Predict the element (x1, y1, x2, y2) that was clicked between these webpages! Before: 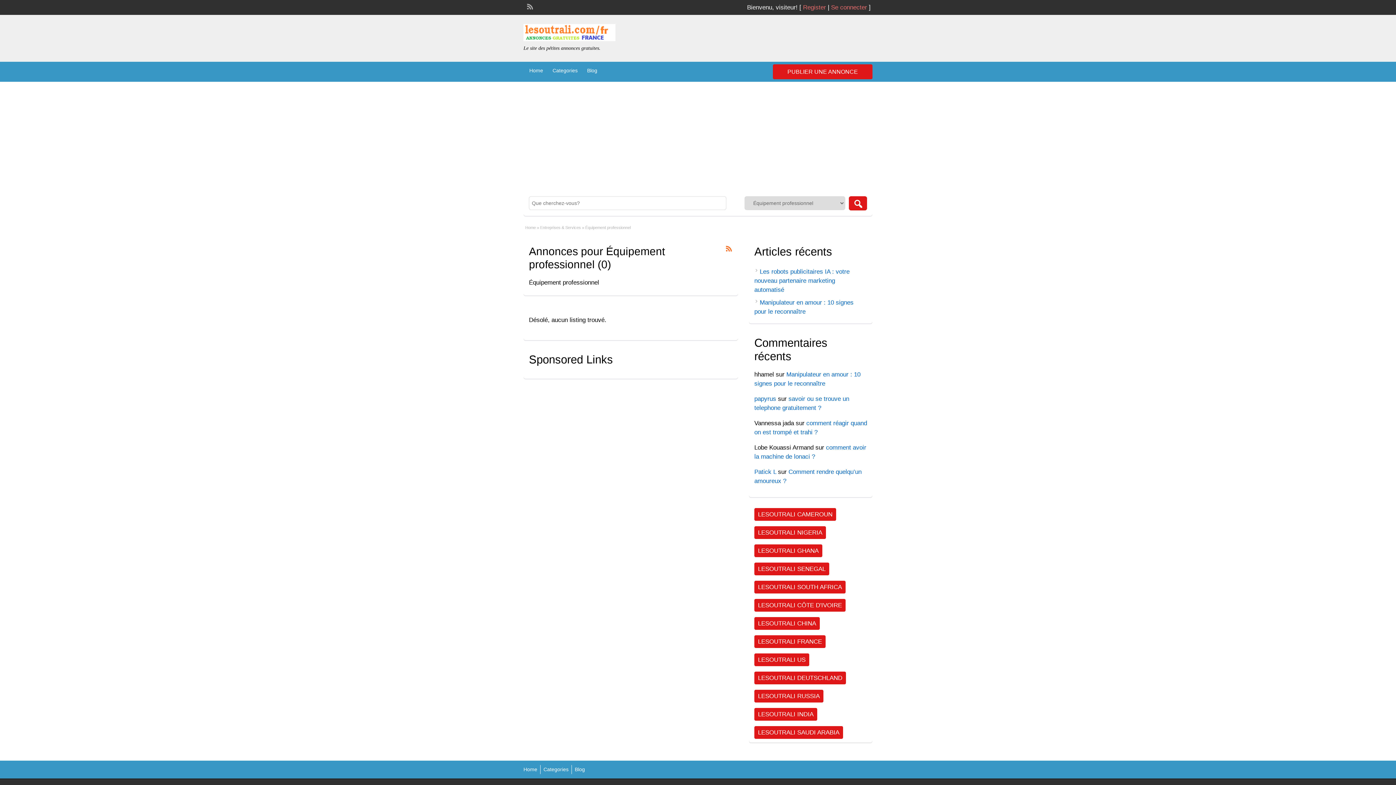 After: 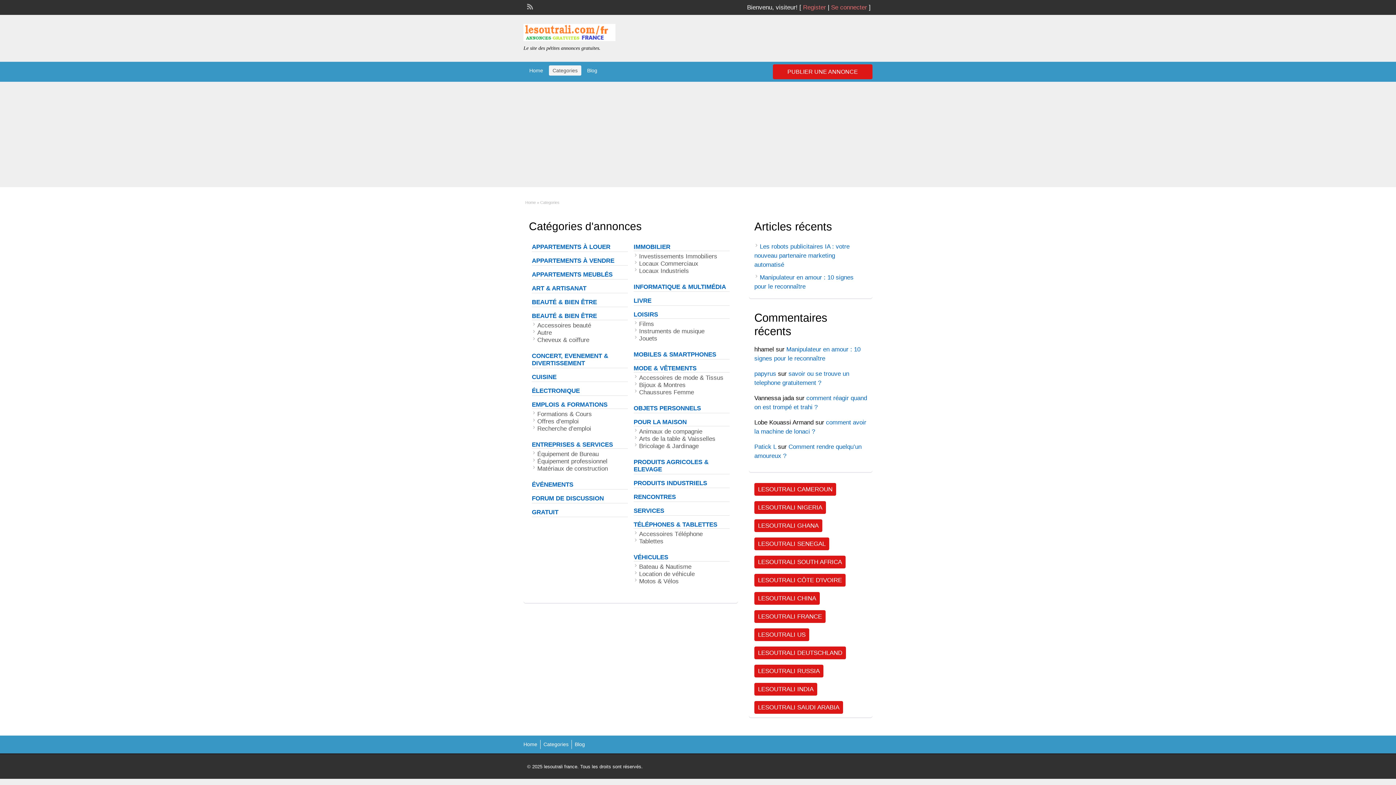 Action: bbox: (543, 766, 568, 772) label: Categories